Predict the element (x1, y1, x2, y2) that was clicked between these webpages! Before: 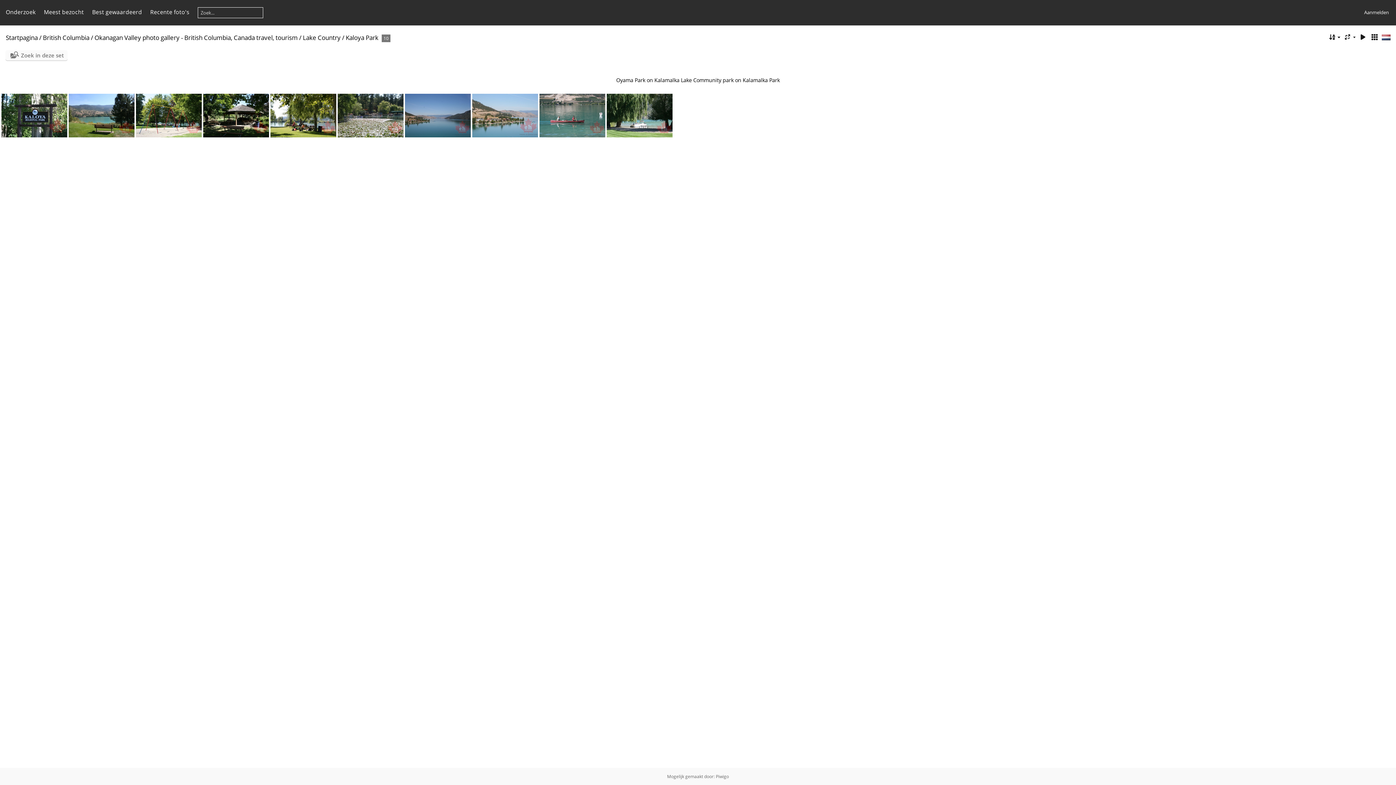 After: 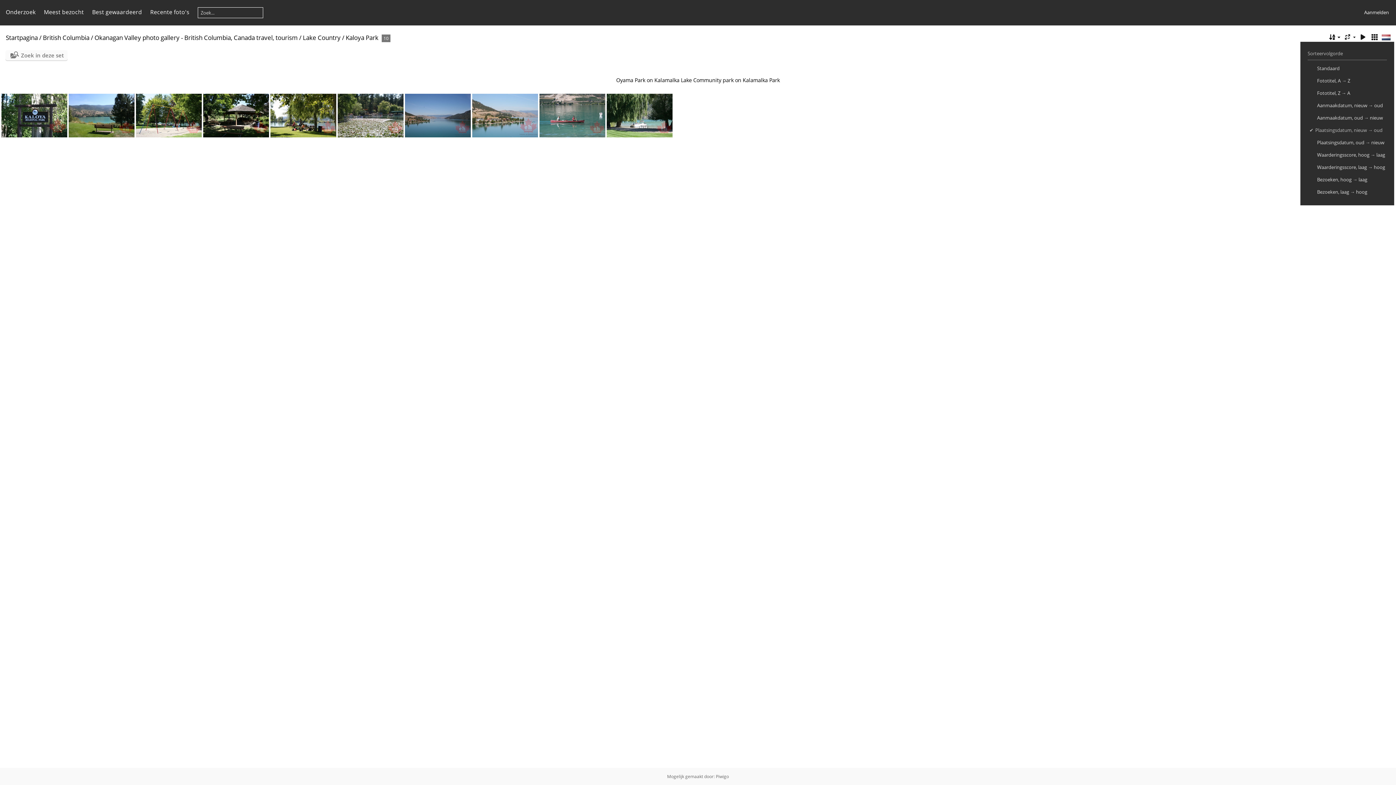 Action: bbox: (1327, 32, 1340, 41)